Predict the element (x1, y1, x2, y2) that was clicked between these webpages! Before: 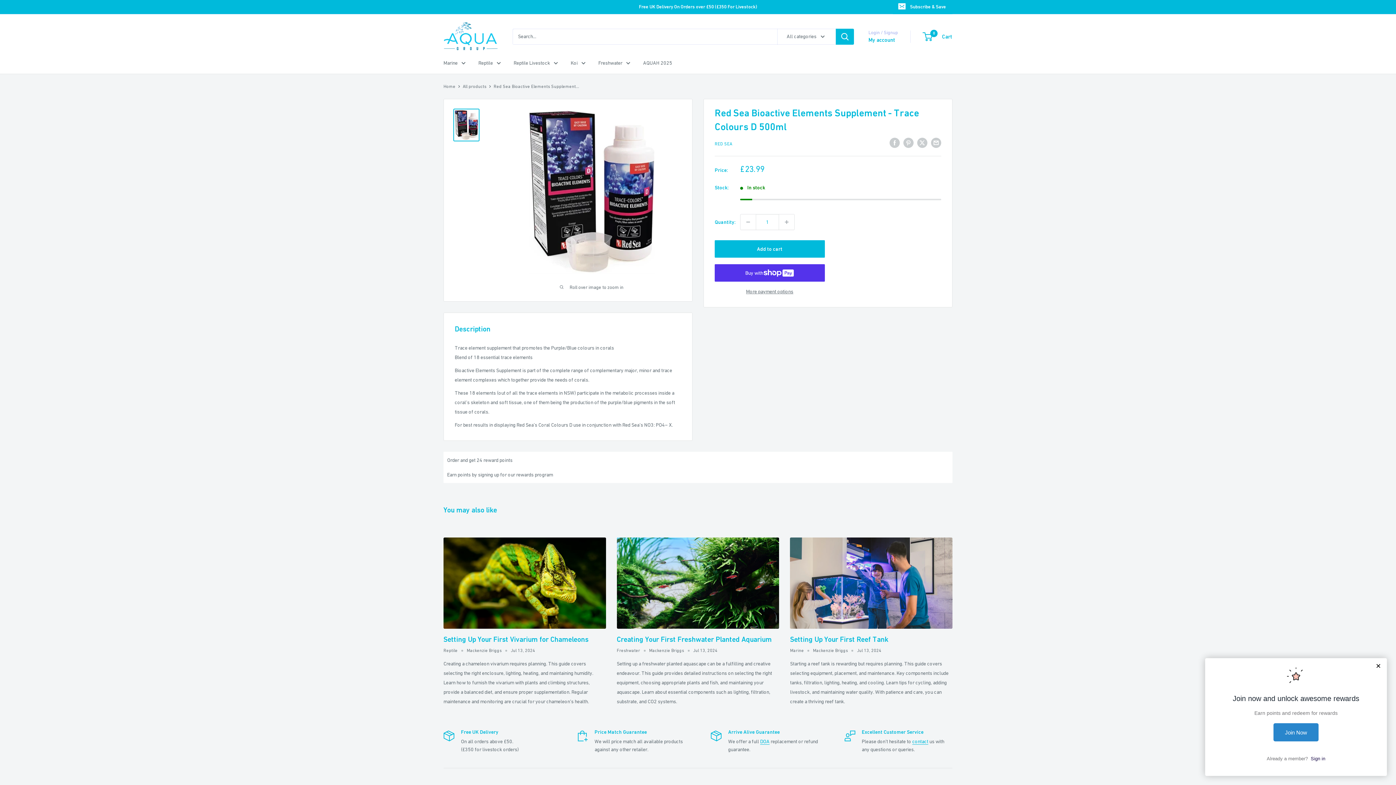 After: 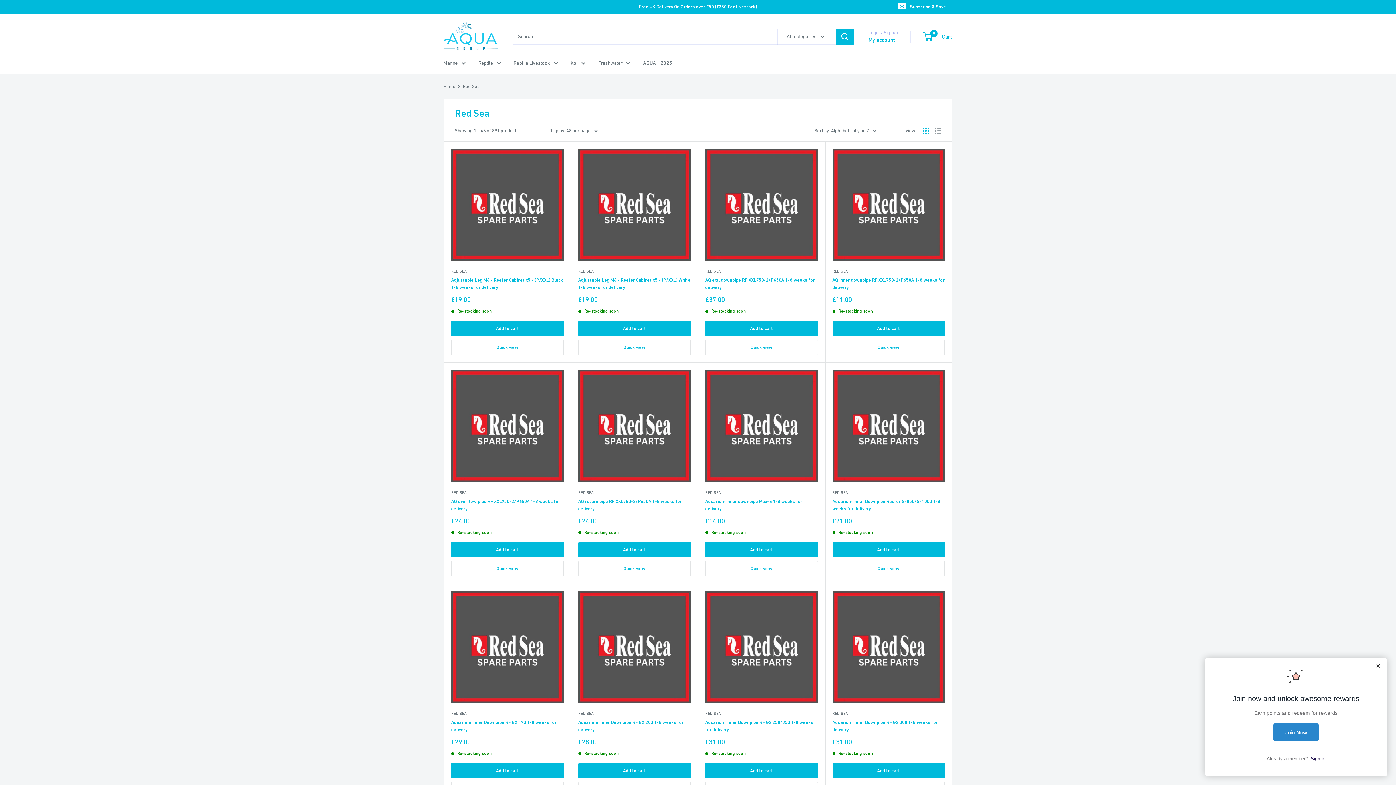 Action: label: RED SEA bbox: (714, 141, 732, 146)